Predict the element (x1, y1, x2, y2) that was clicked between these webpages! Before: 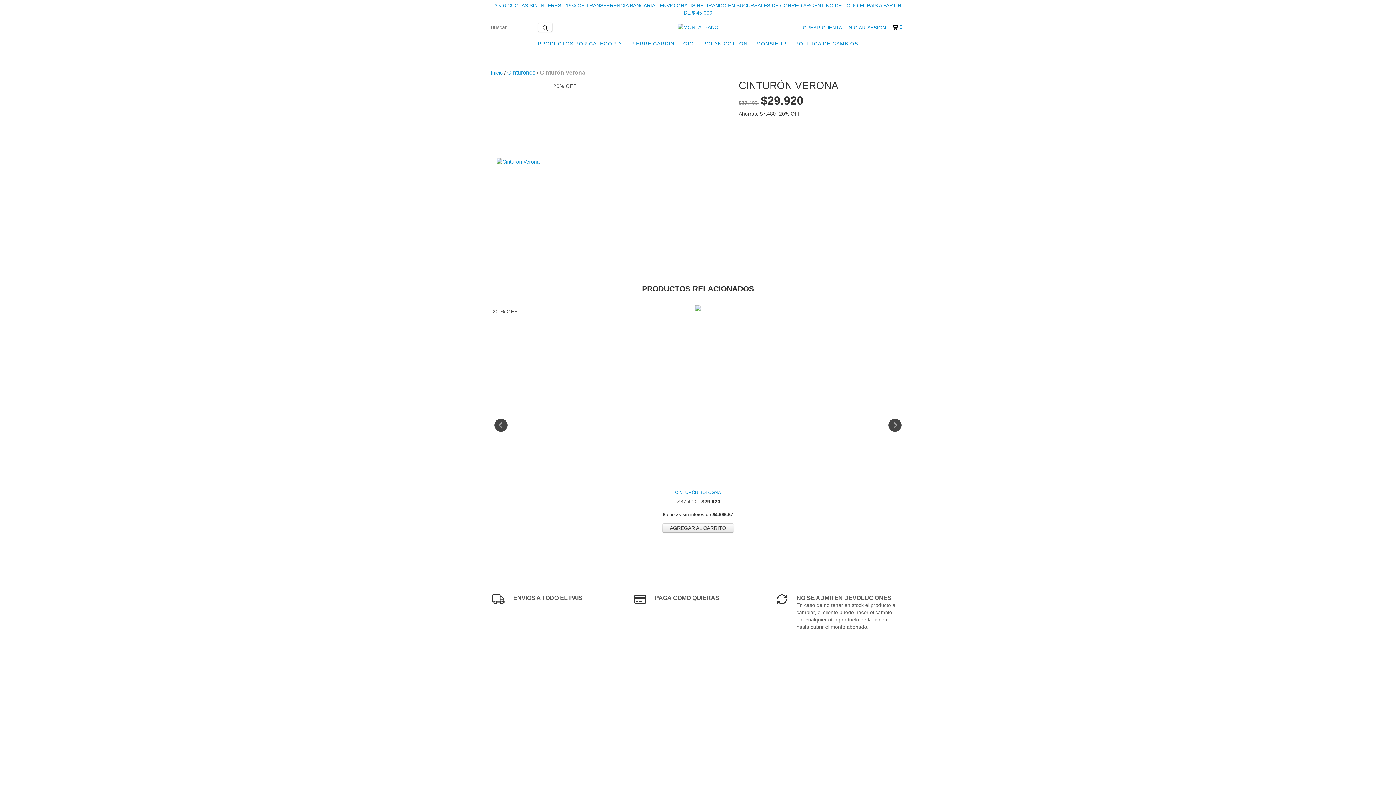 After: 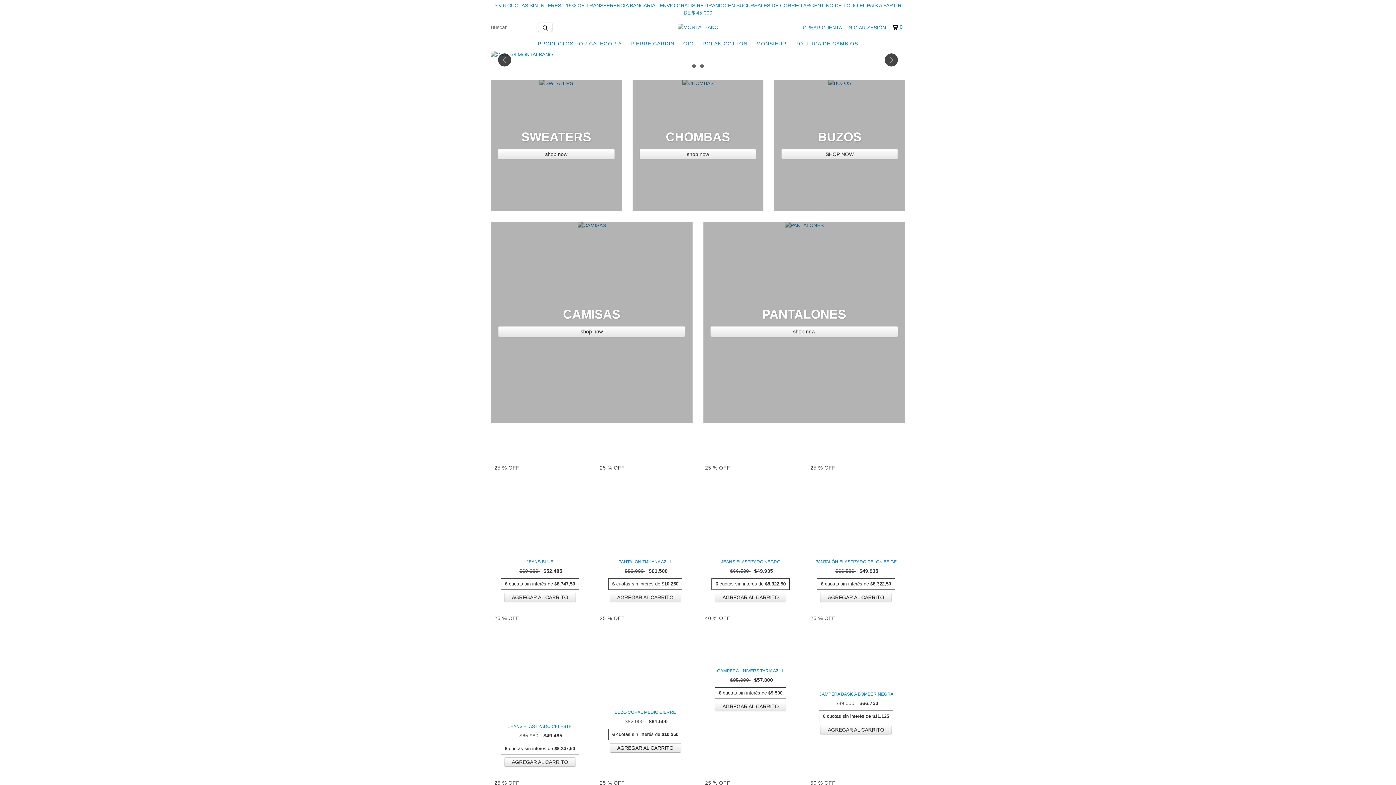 Action: label: Inicio bbox: (490, 69, 502, 75)